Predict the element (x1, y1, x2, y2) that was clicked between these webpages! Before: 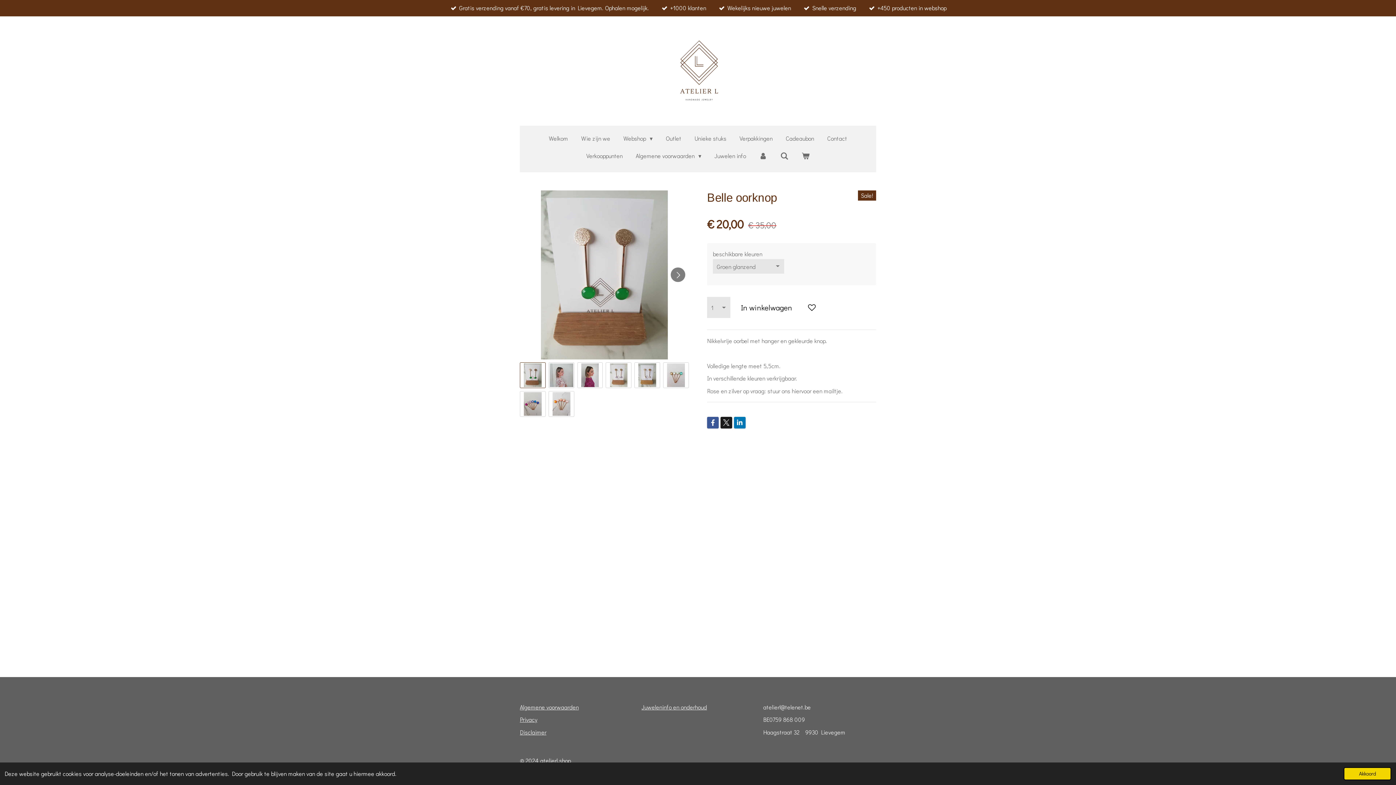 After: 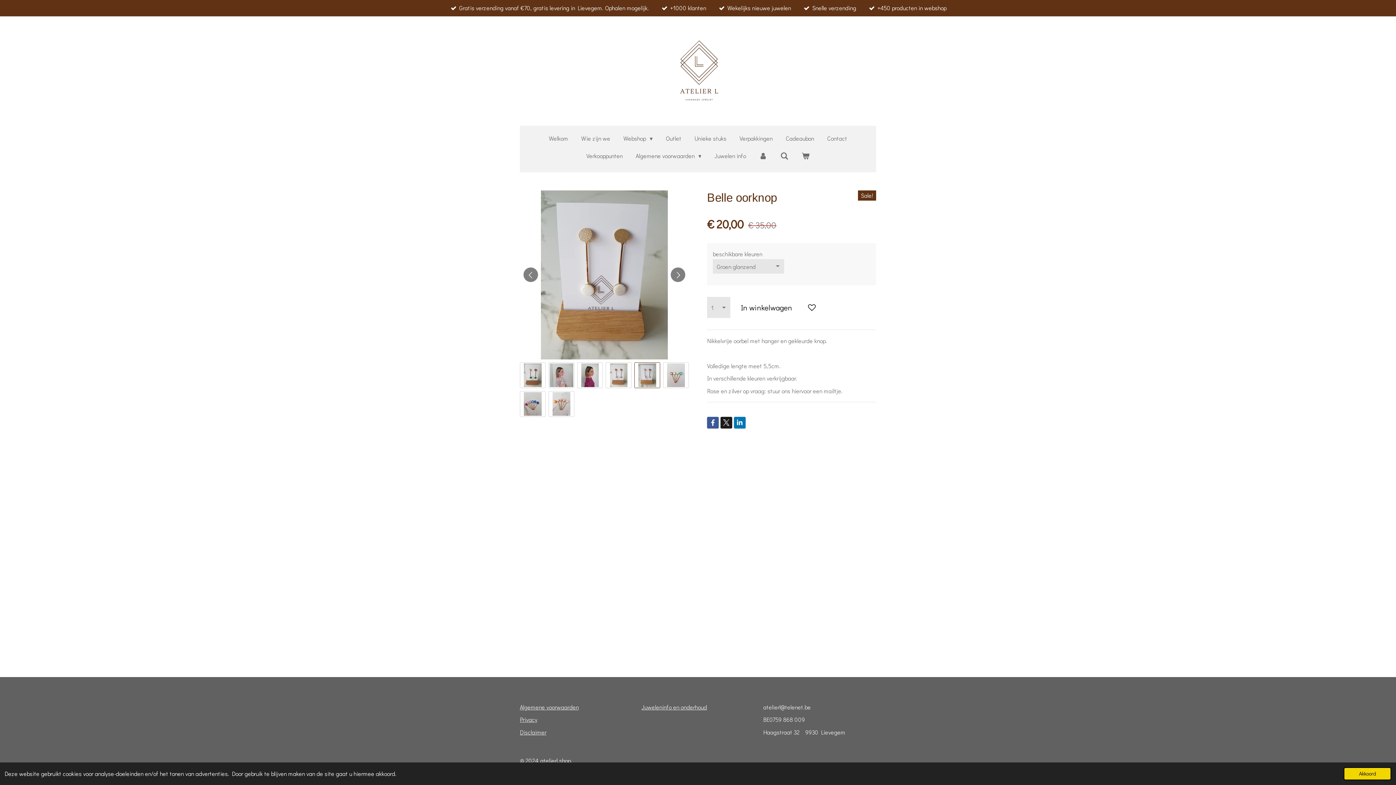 Action: label: 5 van 8 bbox: (634, 362, 660, 388)